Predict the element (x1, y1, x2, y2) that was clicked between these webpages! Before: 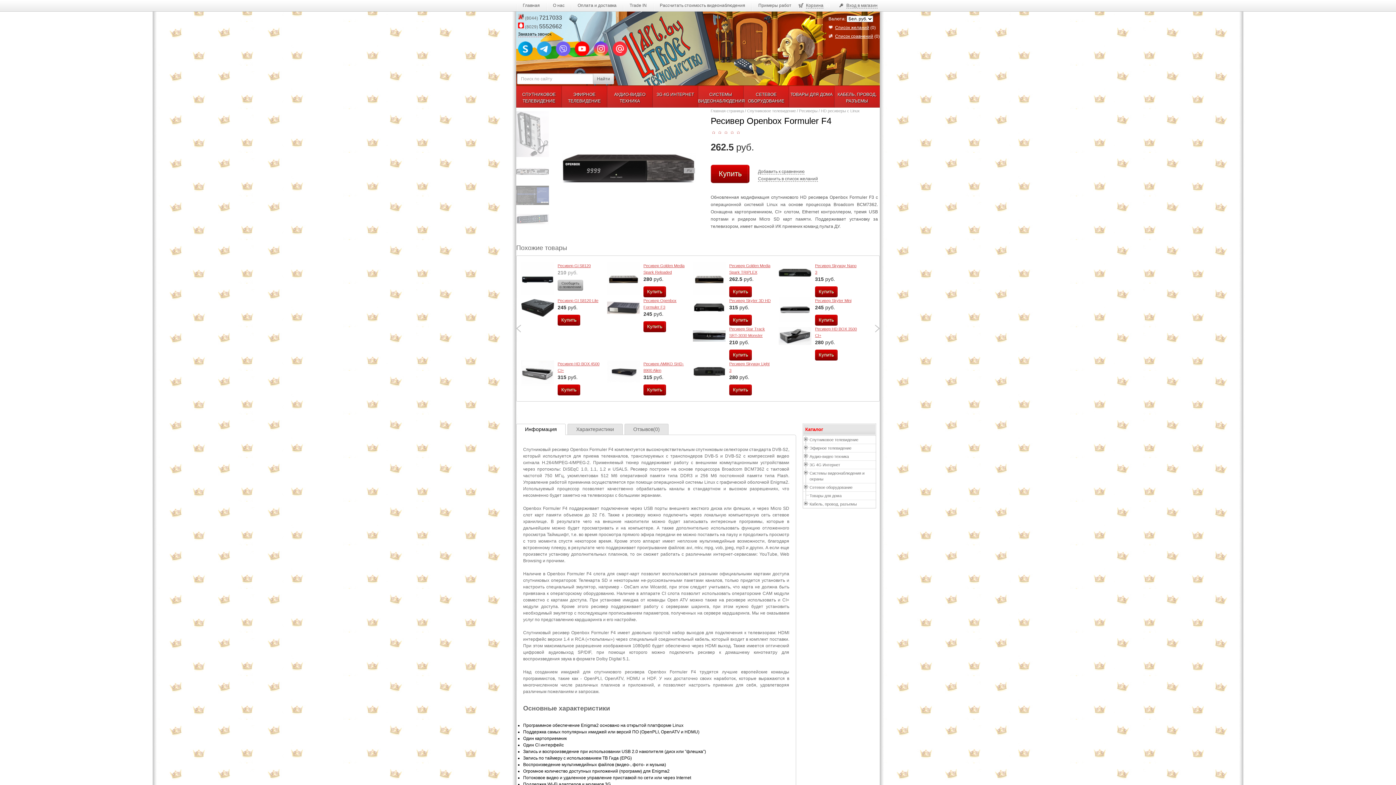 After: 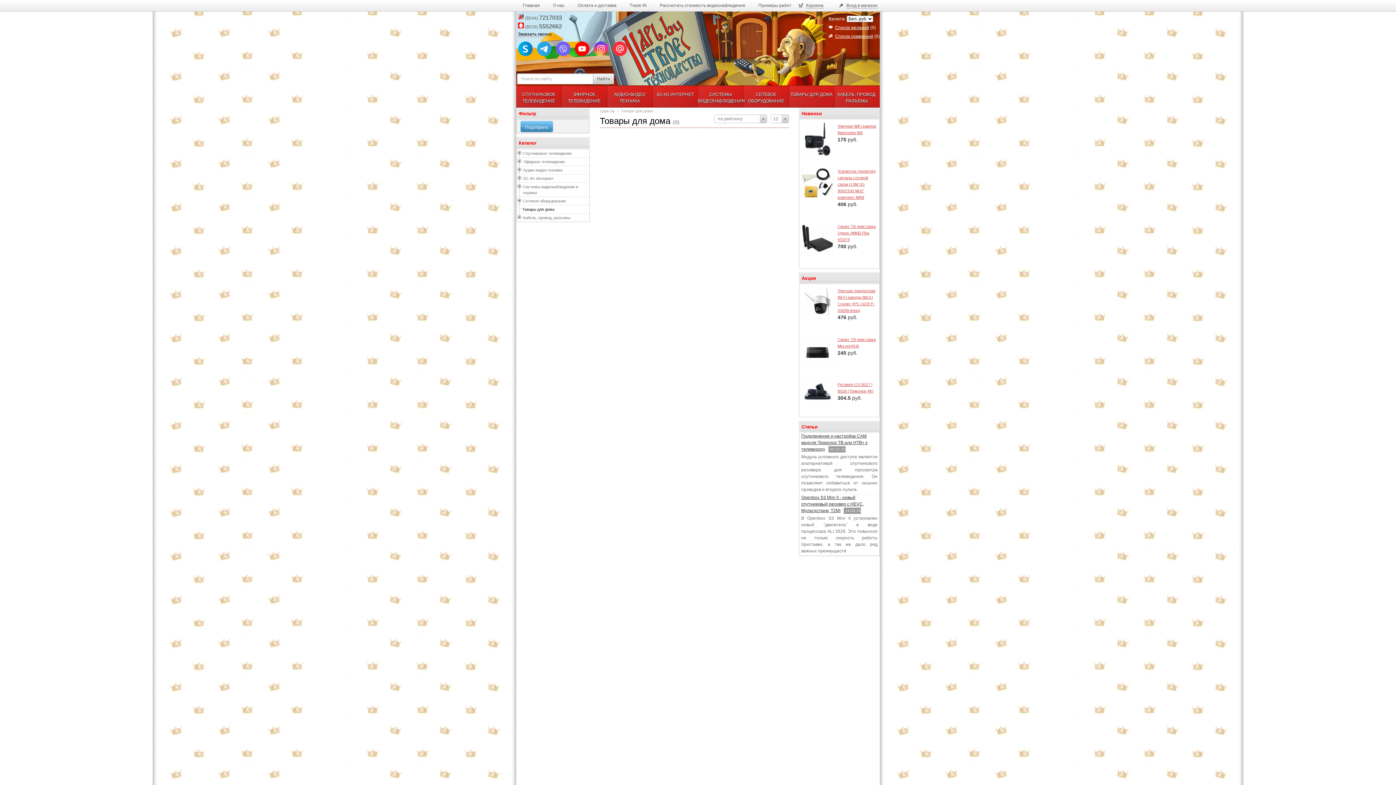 Action: bbox: (789, 85, 834, 107) label: ТОВАРЫ ДЛЯ ДОМА